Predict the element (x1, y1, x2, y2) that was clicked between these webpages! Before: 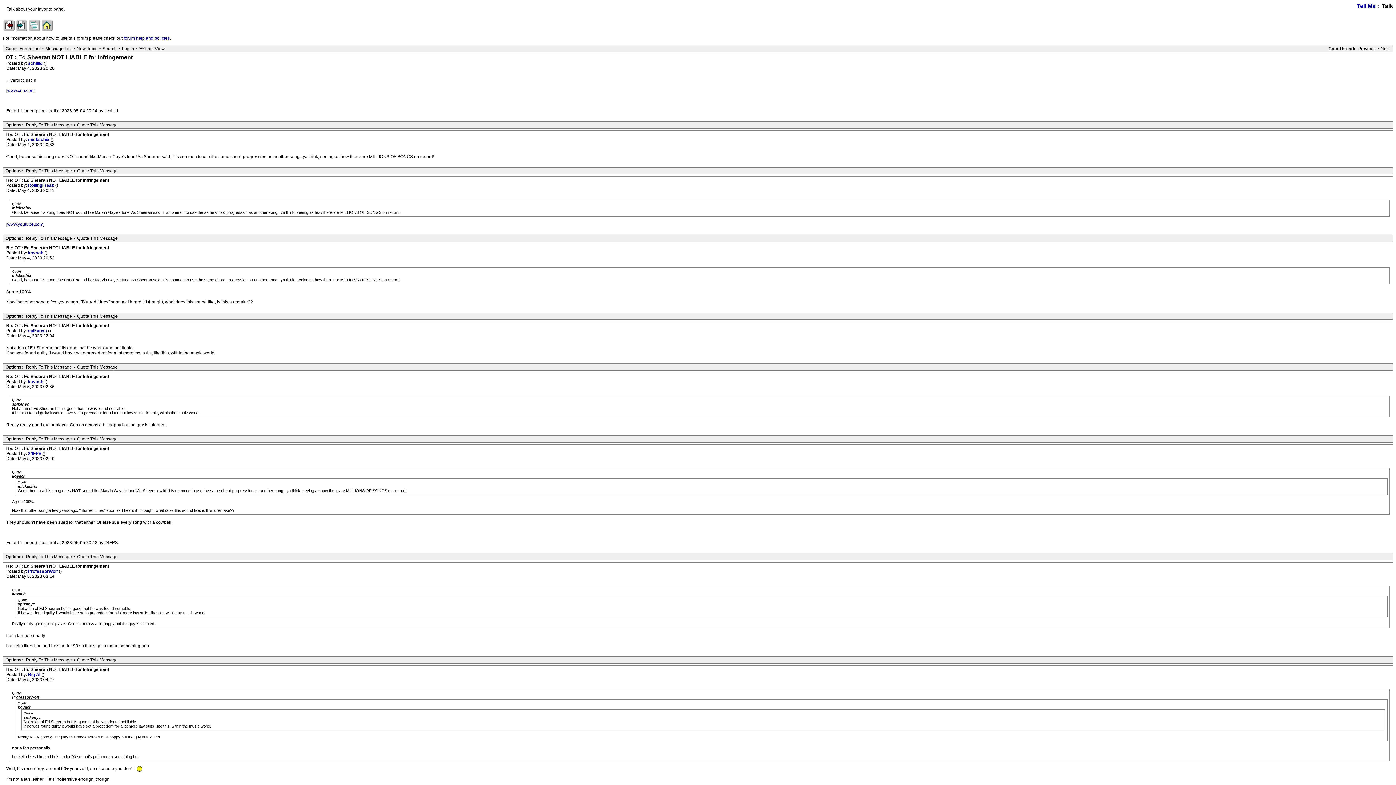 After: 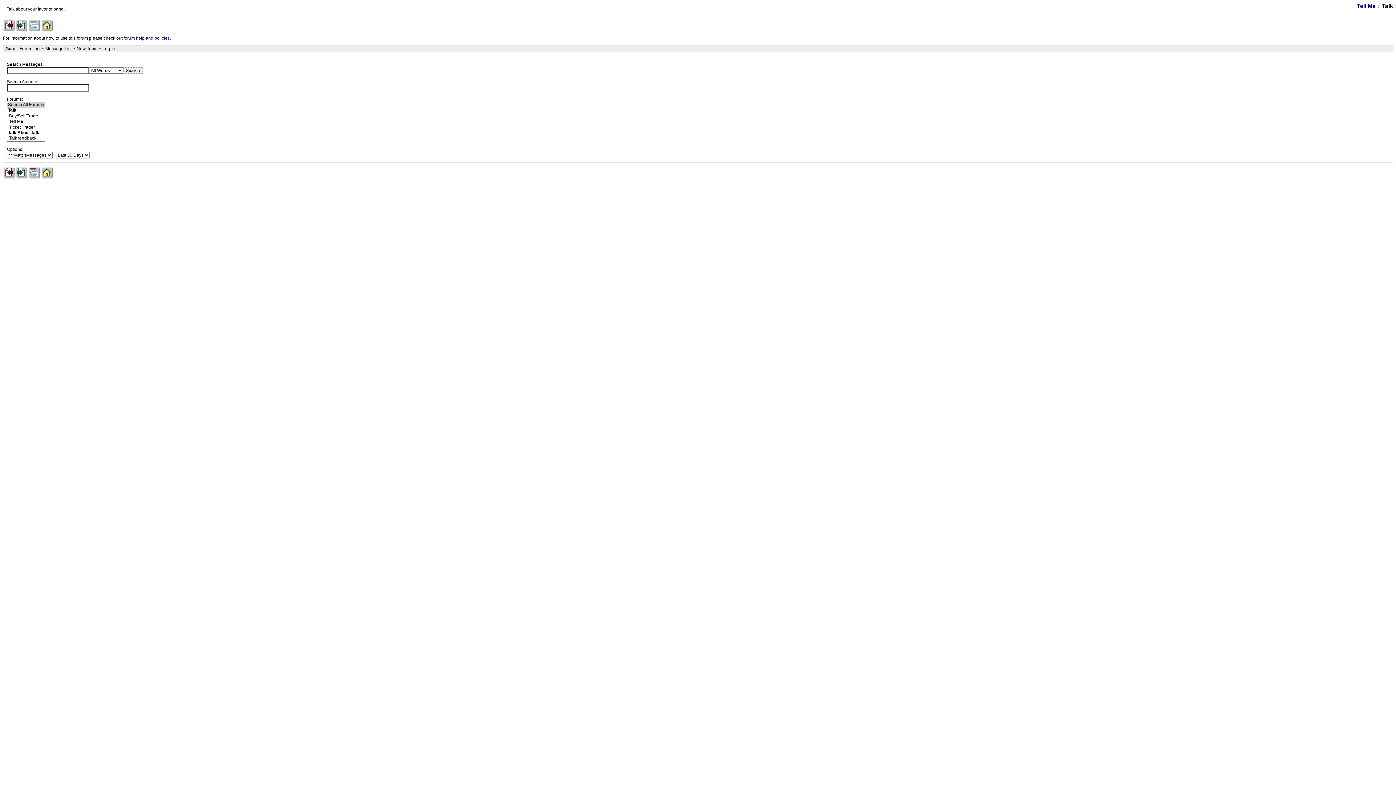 Action: label: Search bbox: (100, 45, 118, 51)